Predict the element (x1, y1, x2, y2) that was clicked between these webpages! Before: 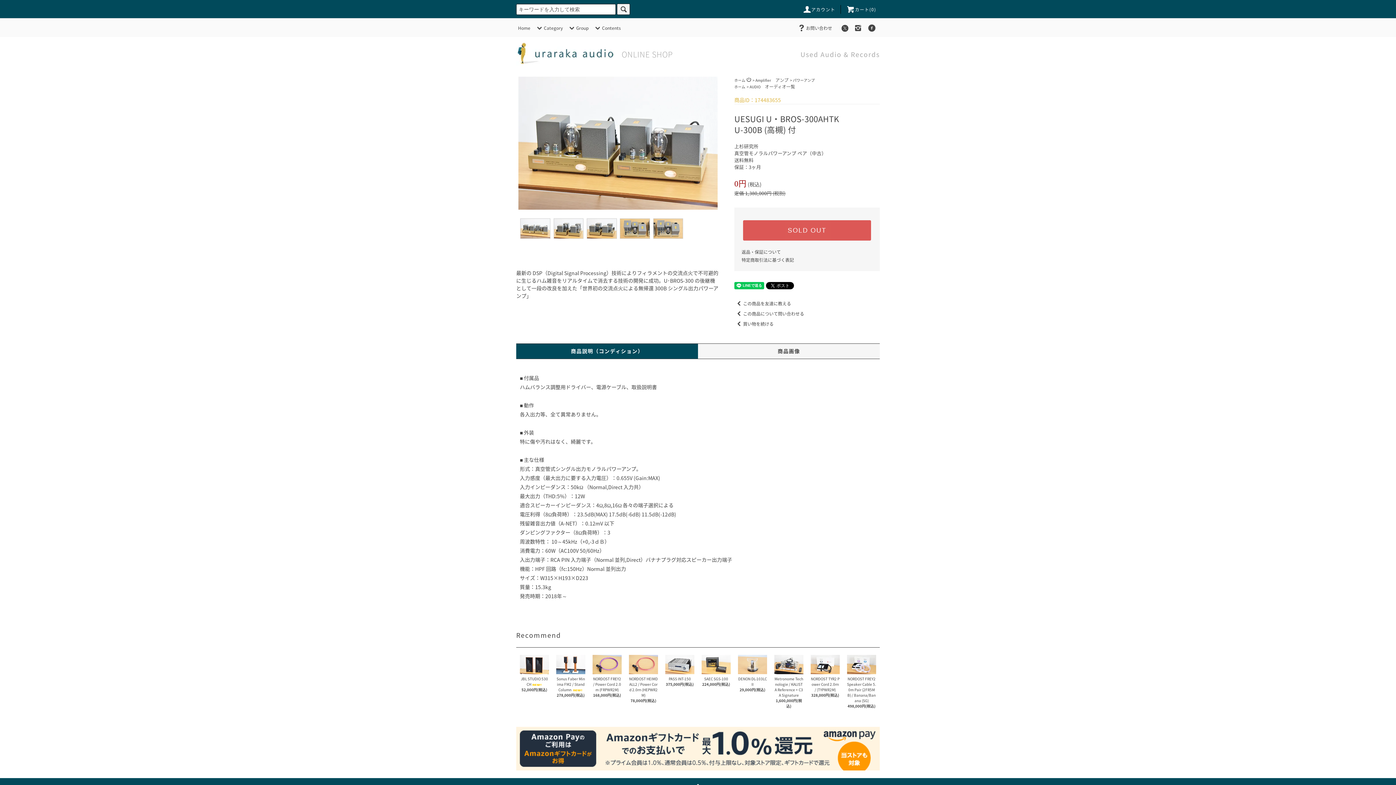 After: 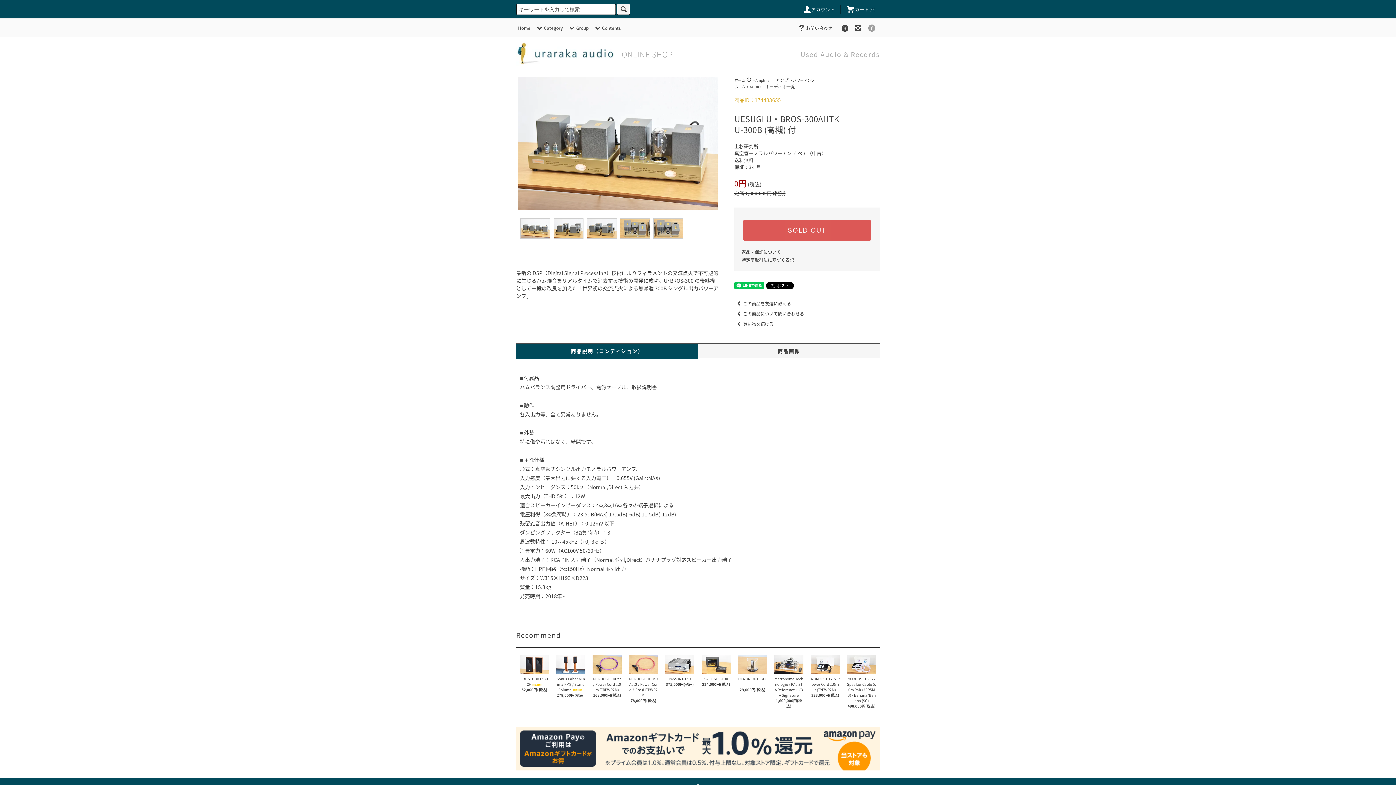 Action: bbox: (867, 24, 876, 31)